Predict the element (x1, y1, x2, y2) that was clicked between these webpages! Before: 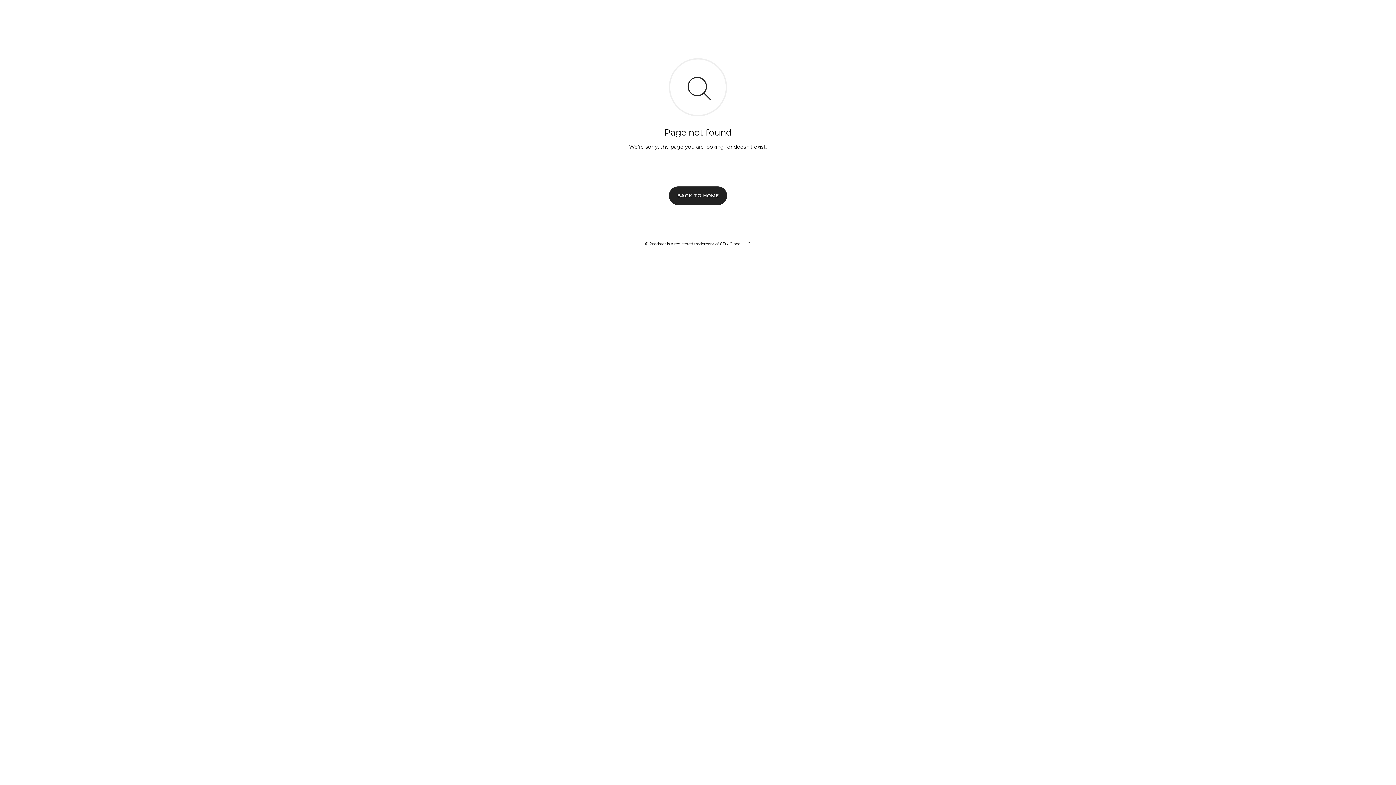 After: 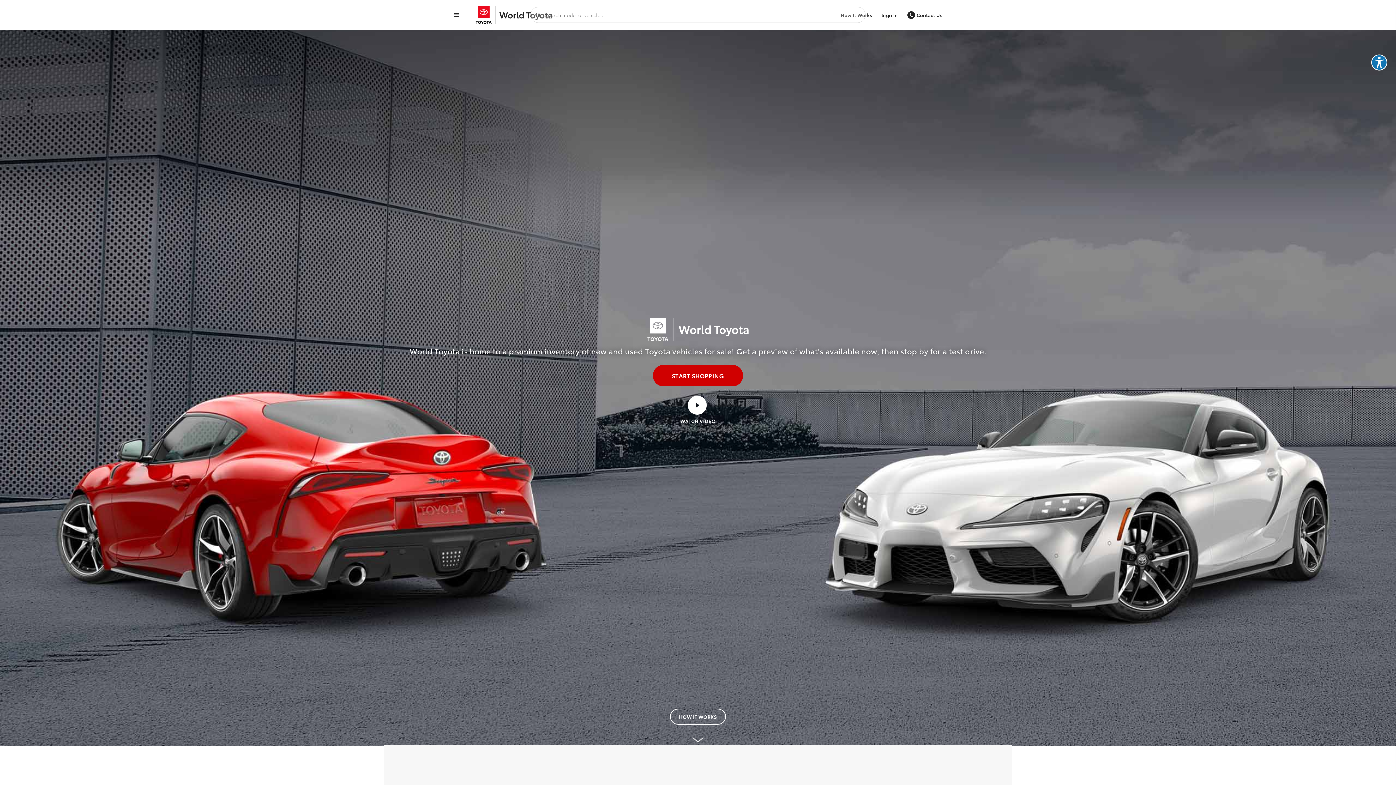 Action: bbox: (669, 186, 727, 204) label: BACK TO HOME